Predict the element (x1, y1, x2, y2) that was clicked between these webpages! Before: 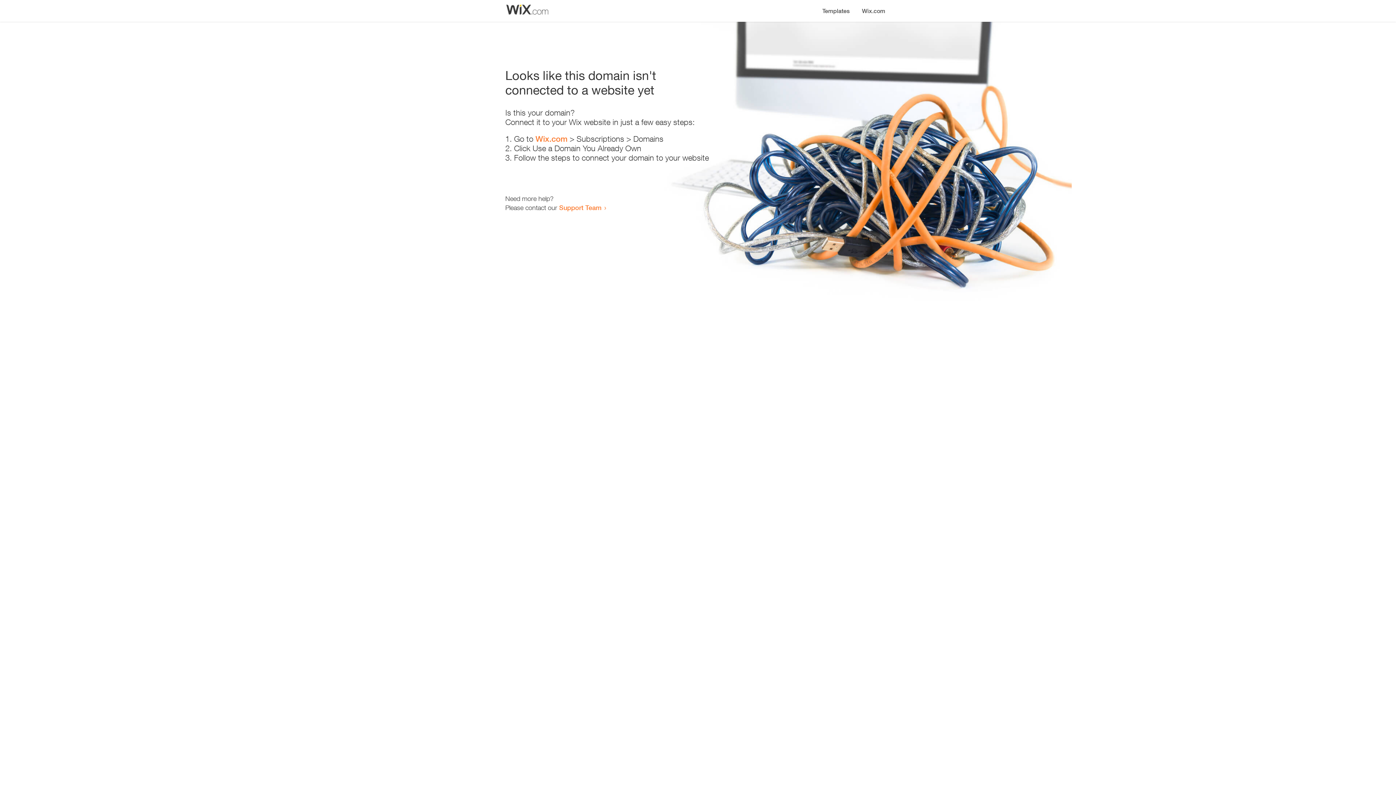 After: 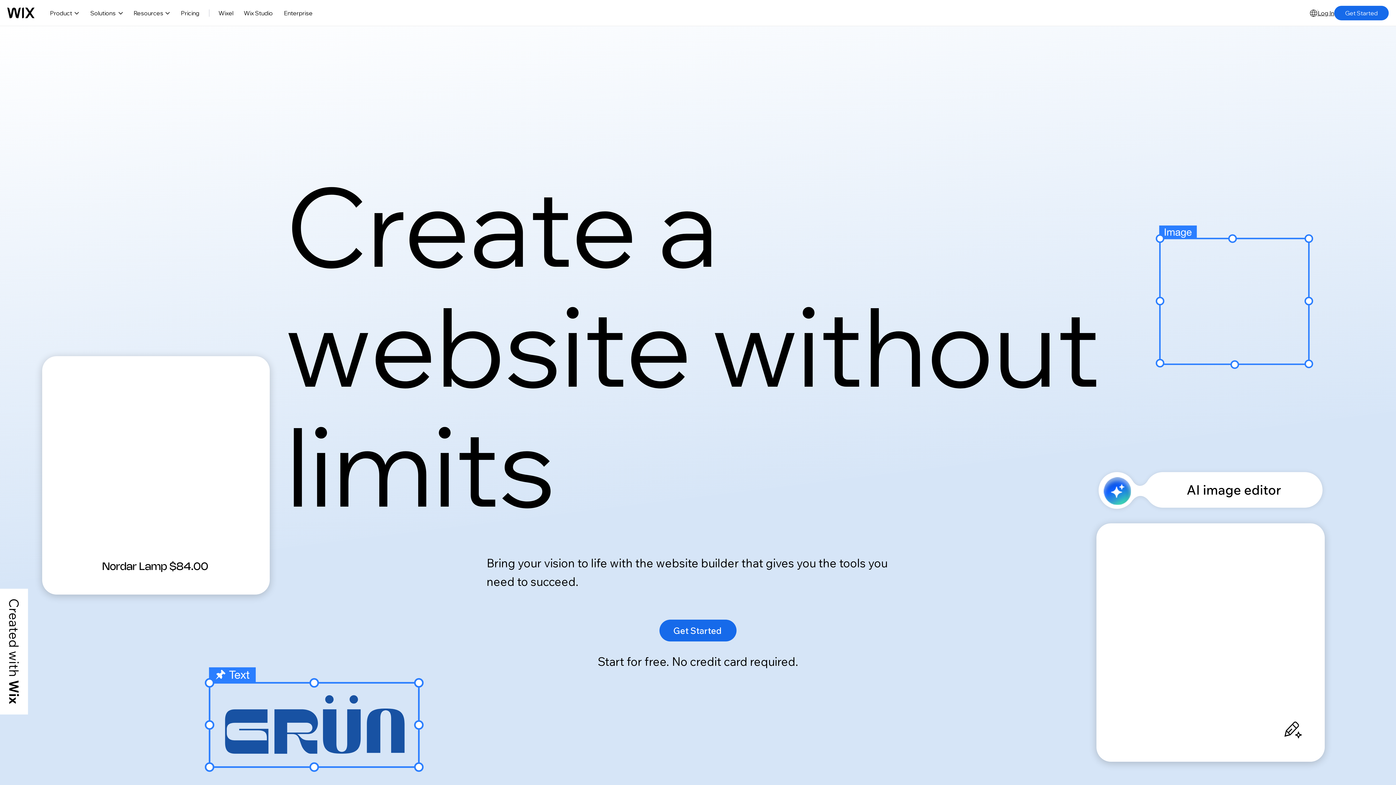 Action: label: Wix.com bbox: (535, 134, 567, 143)